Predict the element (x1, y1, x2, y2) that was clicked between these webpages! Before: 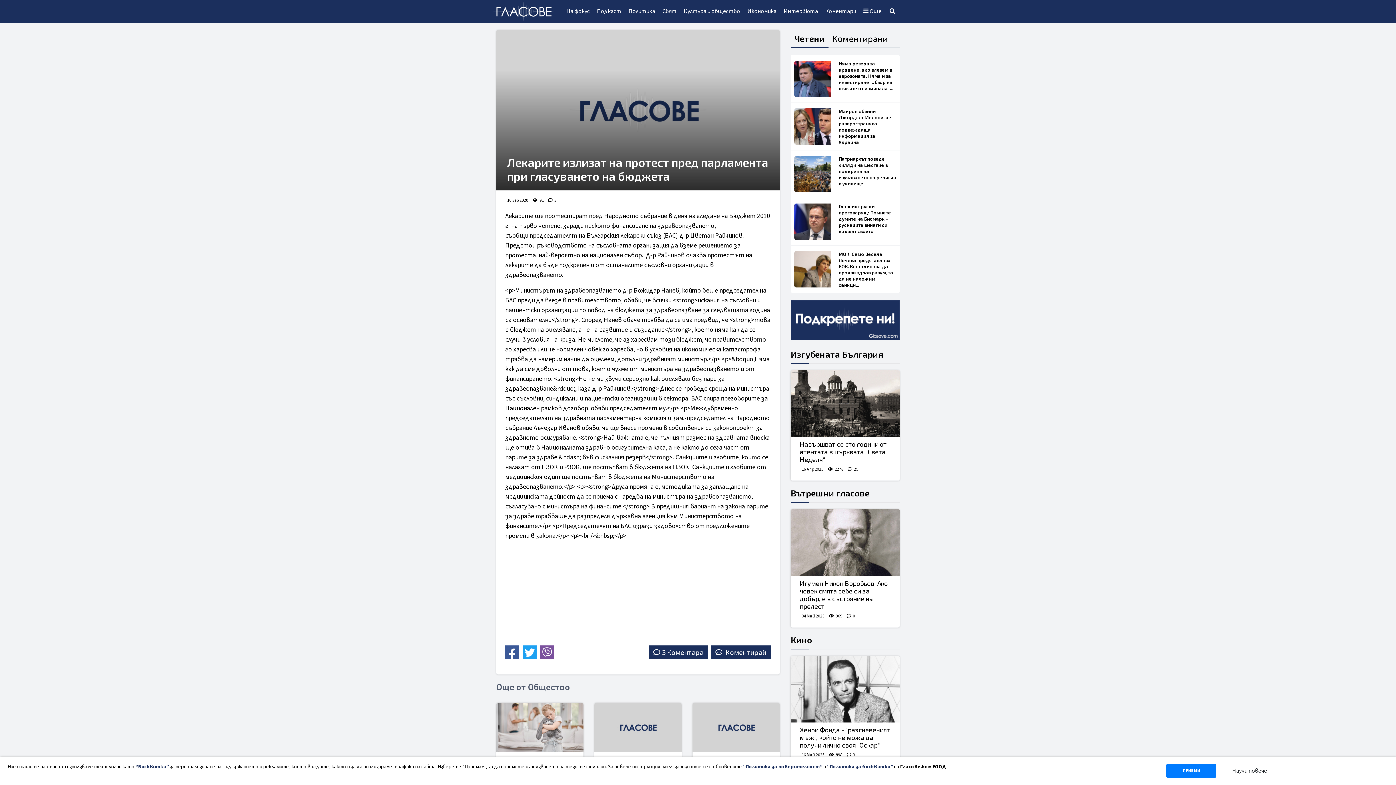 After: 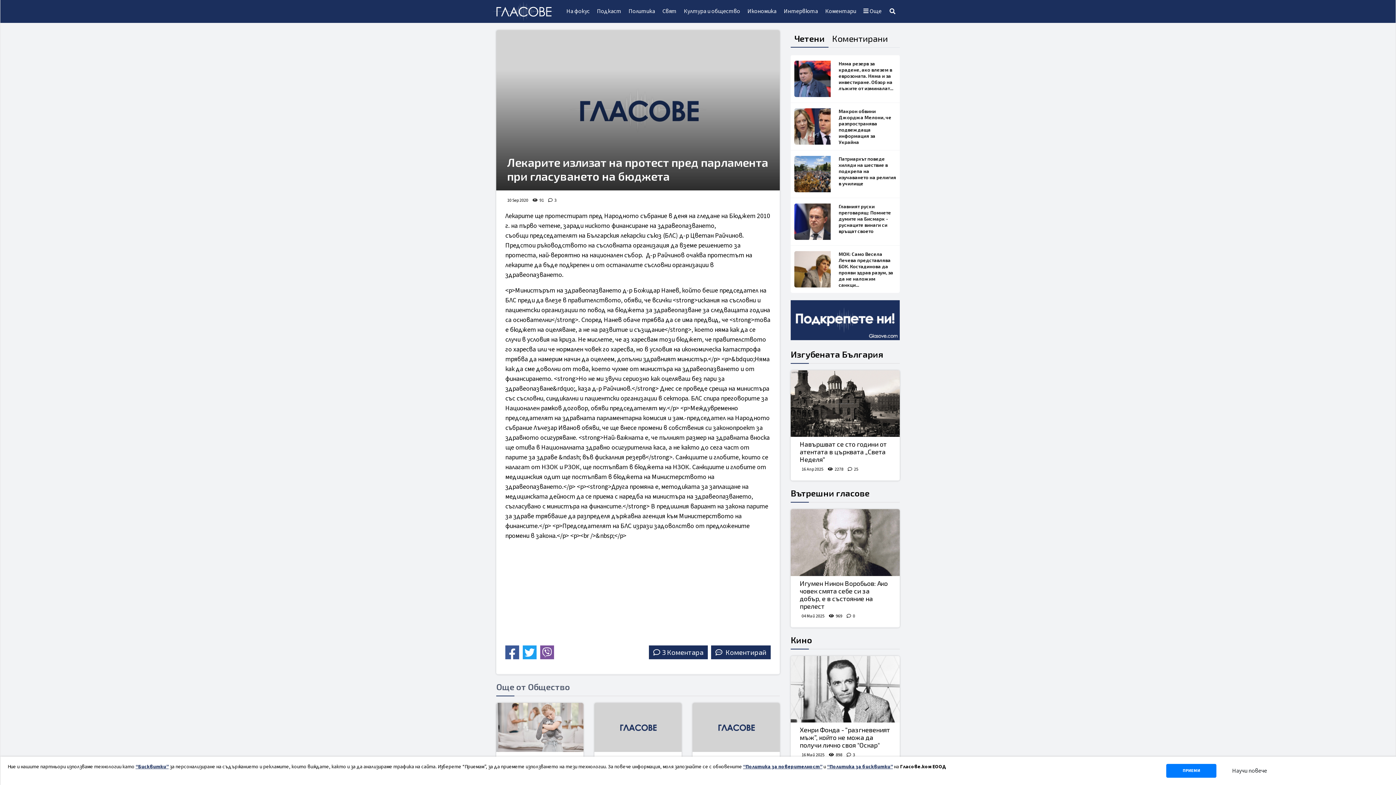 Action: label: Четени bbox: (790, 30, 828, 47)